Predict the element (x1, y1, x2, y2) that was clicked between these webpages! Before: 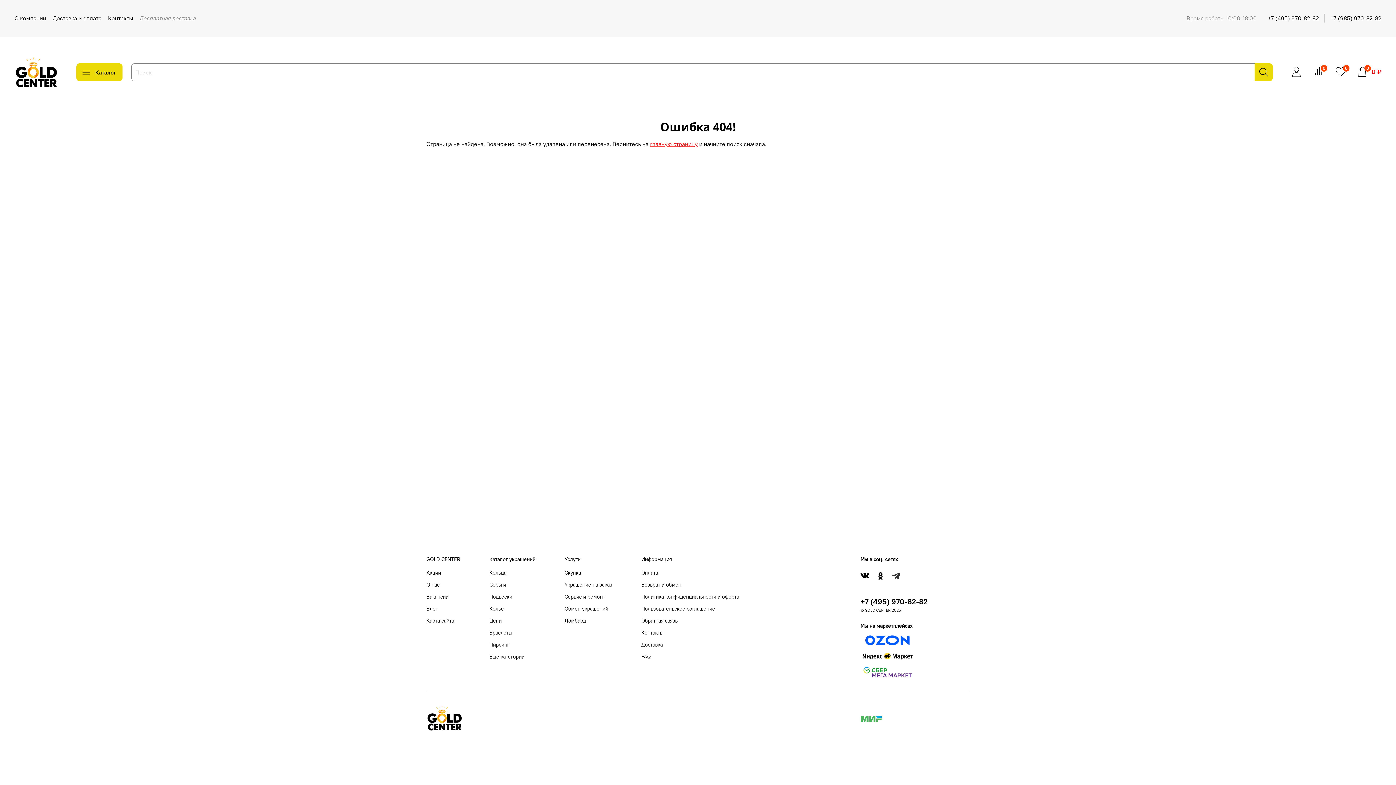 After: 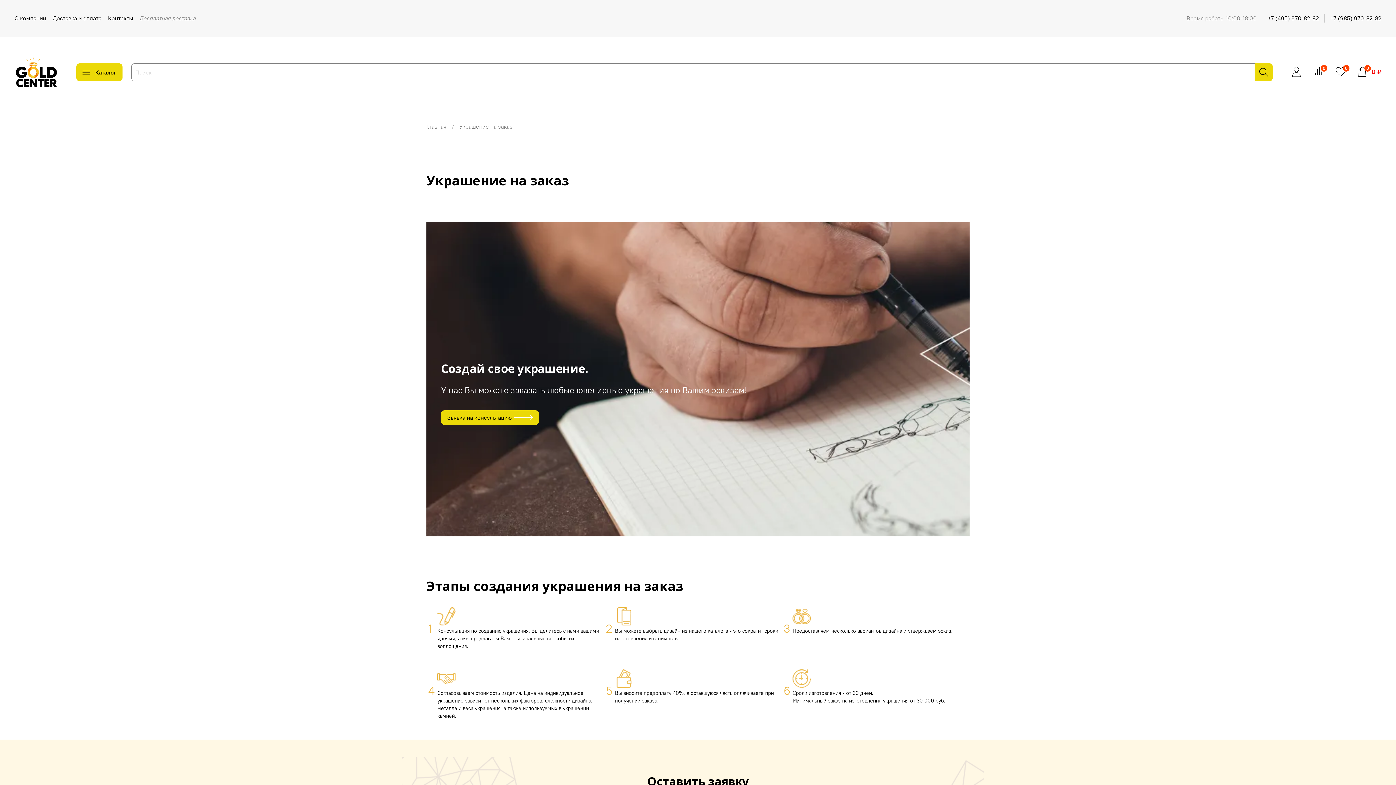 Action: bbox: (564, 581, 612, 589) label: Украшение на заказ